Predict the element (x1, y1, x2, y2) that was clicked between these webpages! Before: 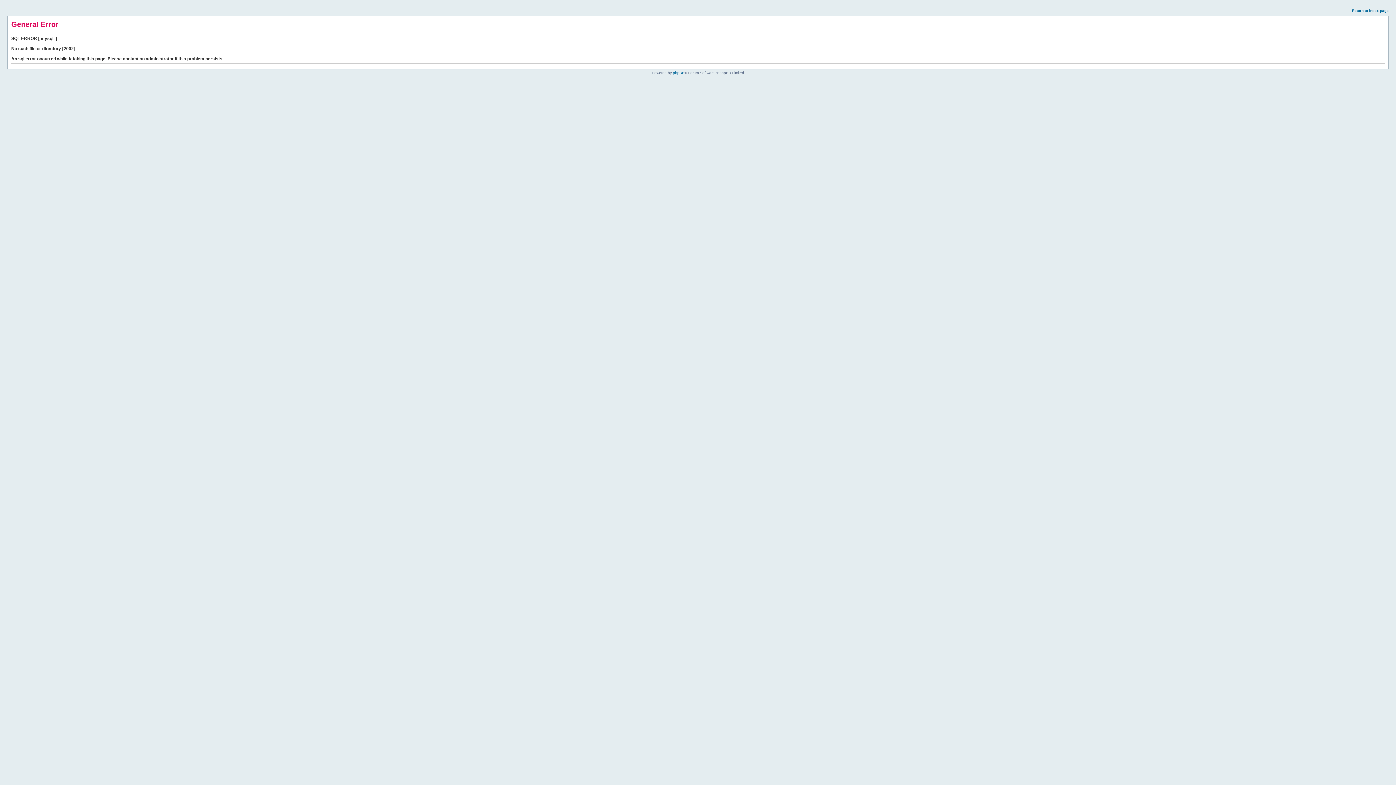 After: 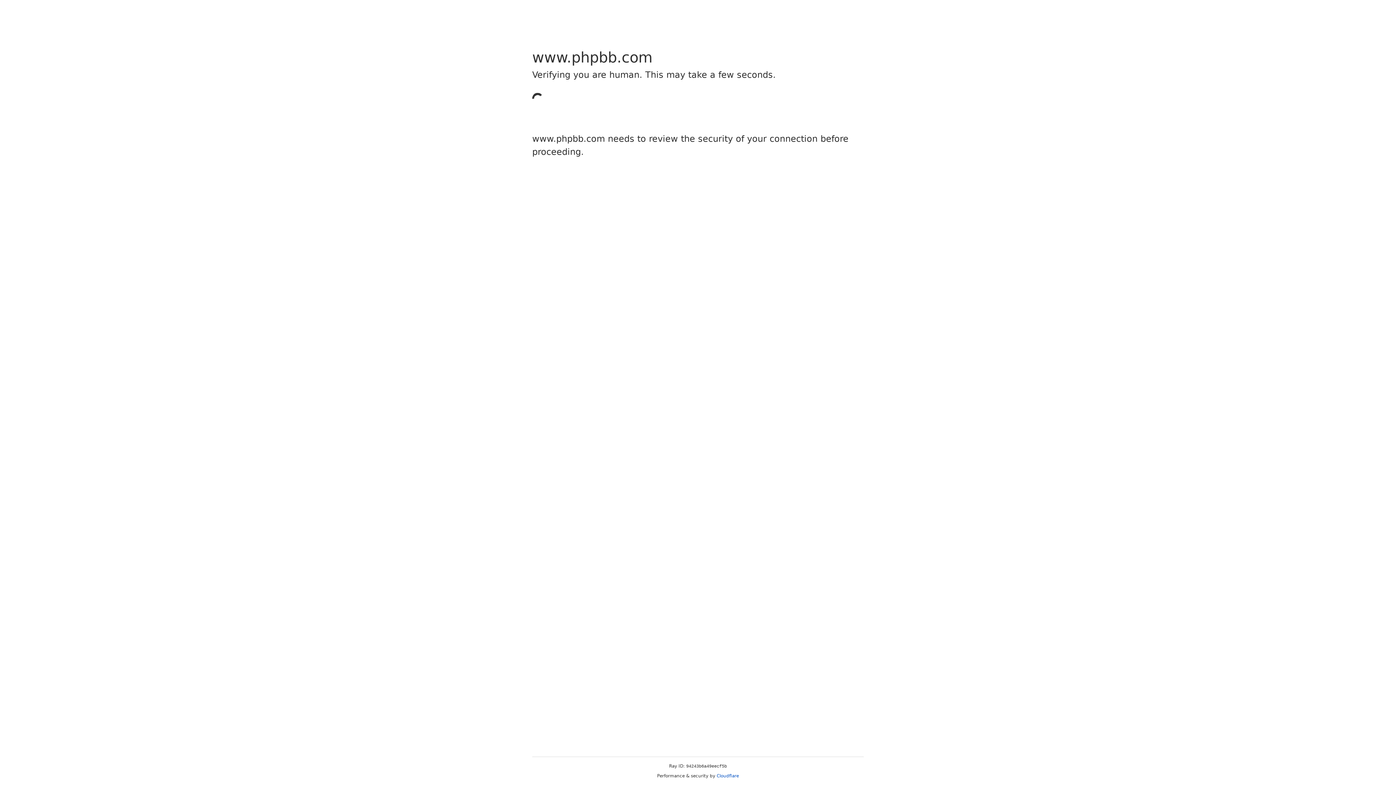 Action: bbox: (673, 70, 684, 74) label: phpBB